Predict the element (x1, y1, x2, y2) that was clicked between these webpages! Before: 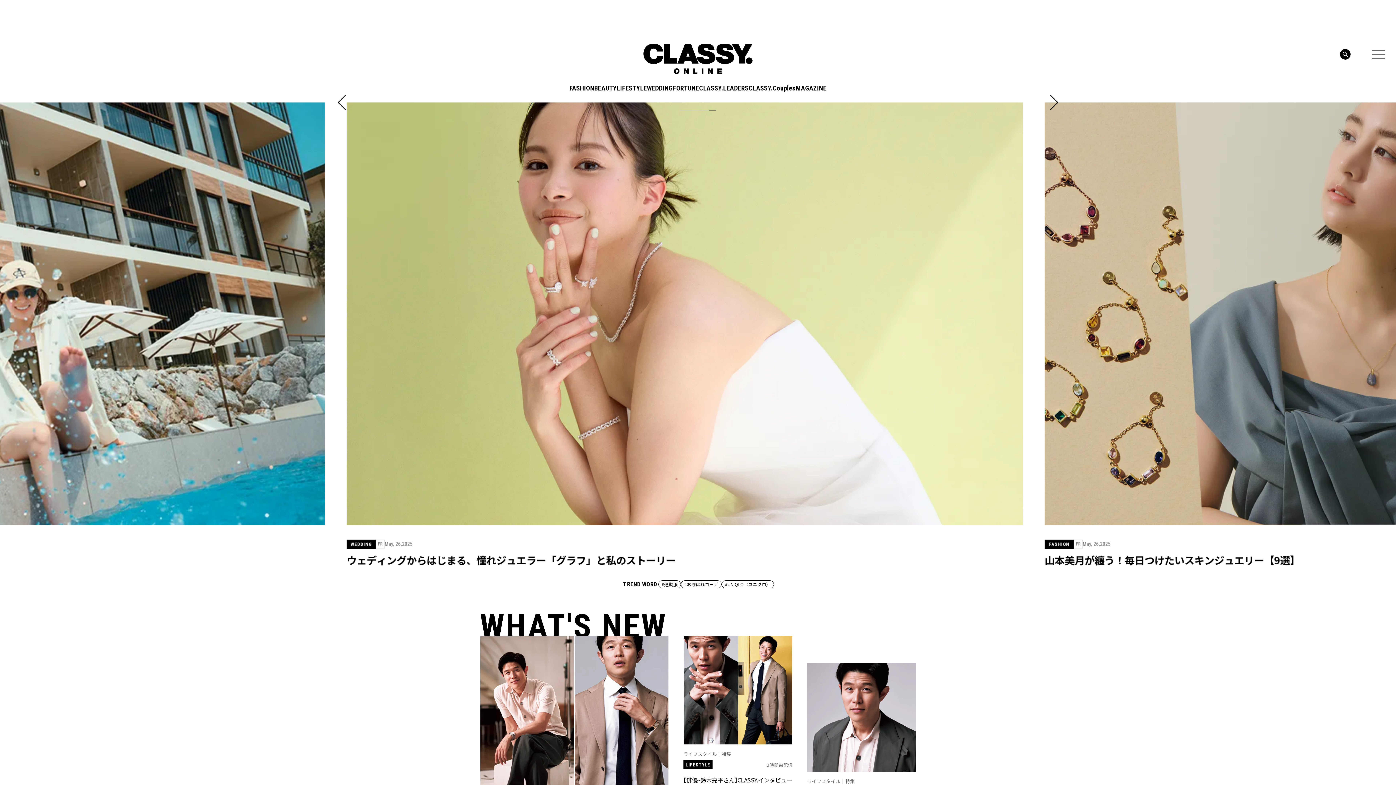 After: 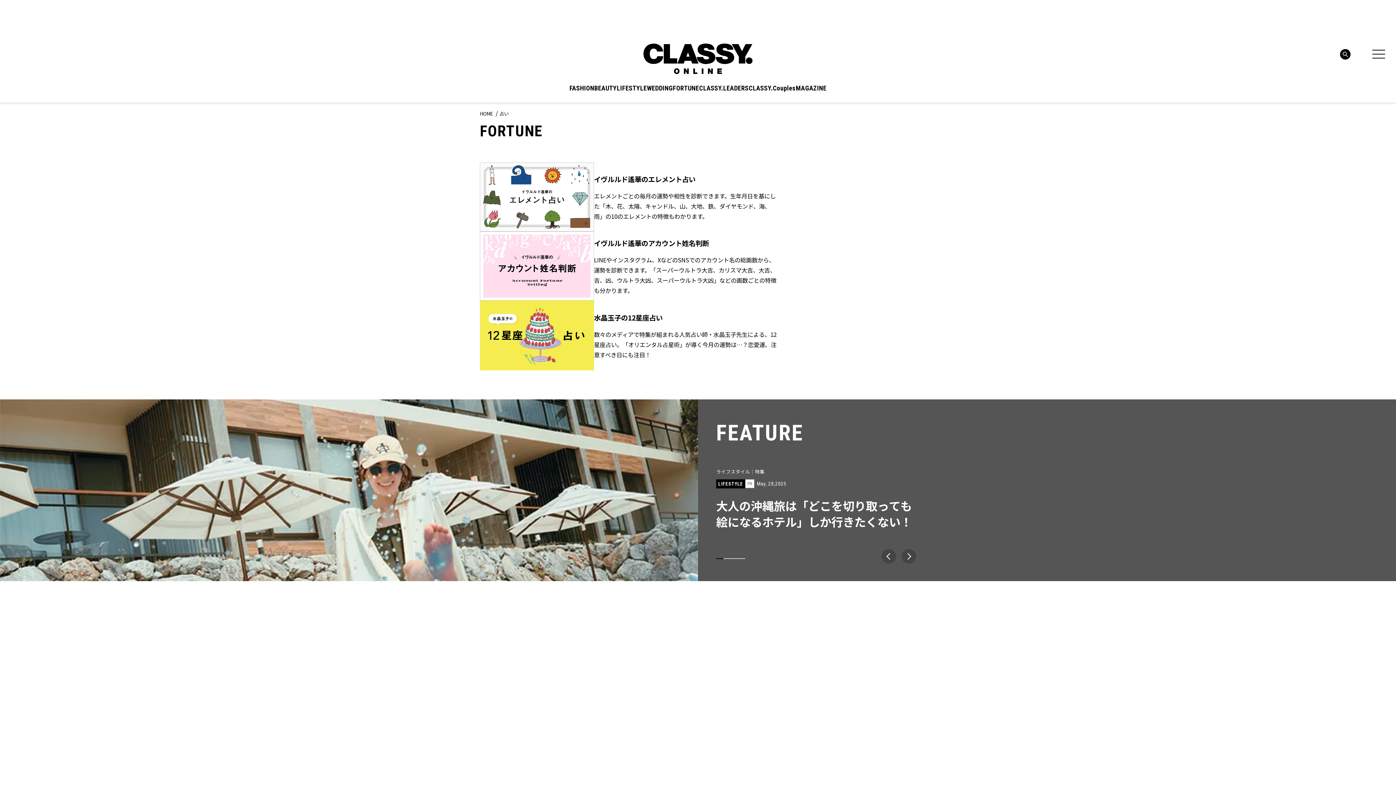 Action: bbox: (673, 85, 699, 91) label: FORTUNE